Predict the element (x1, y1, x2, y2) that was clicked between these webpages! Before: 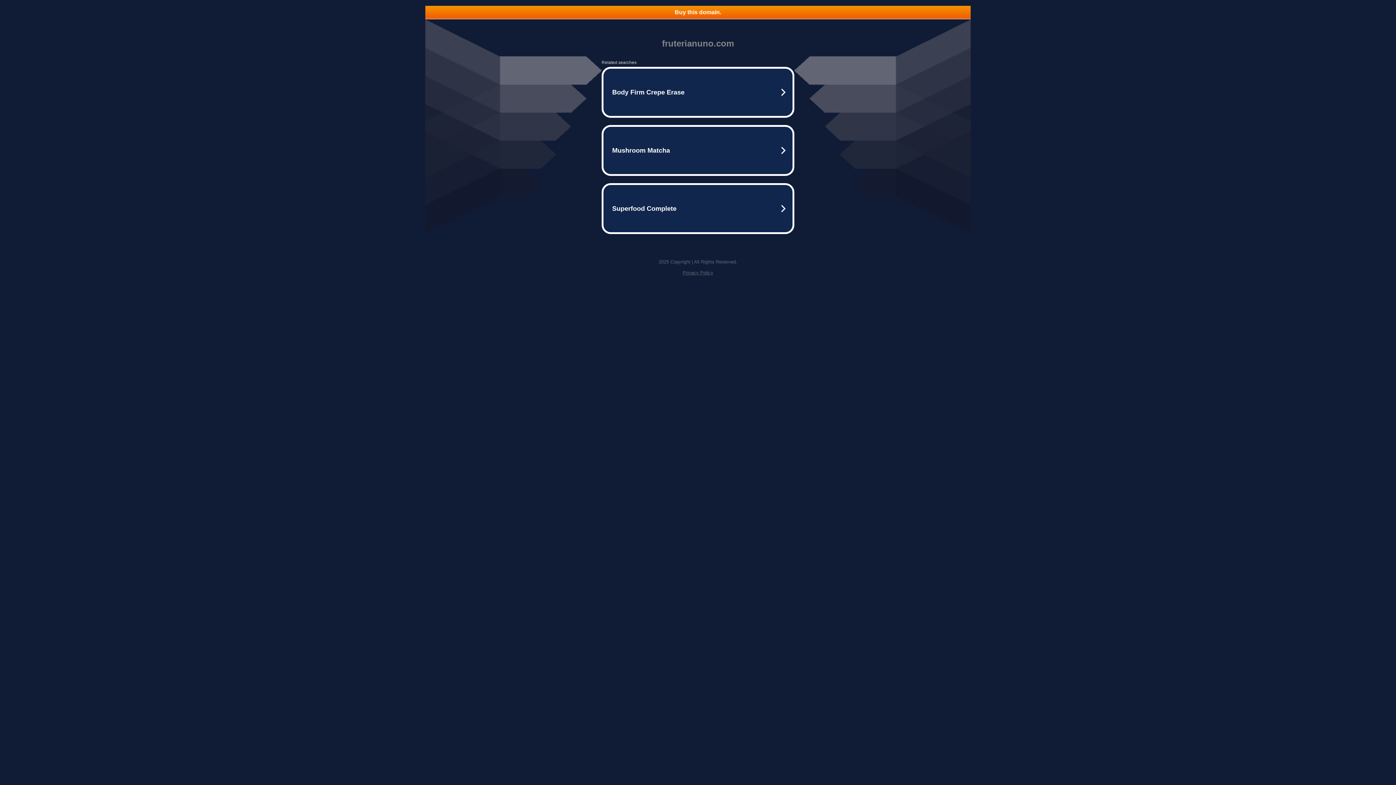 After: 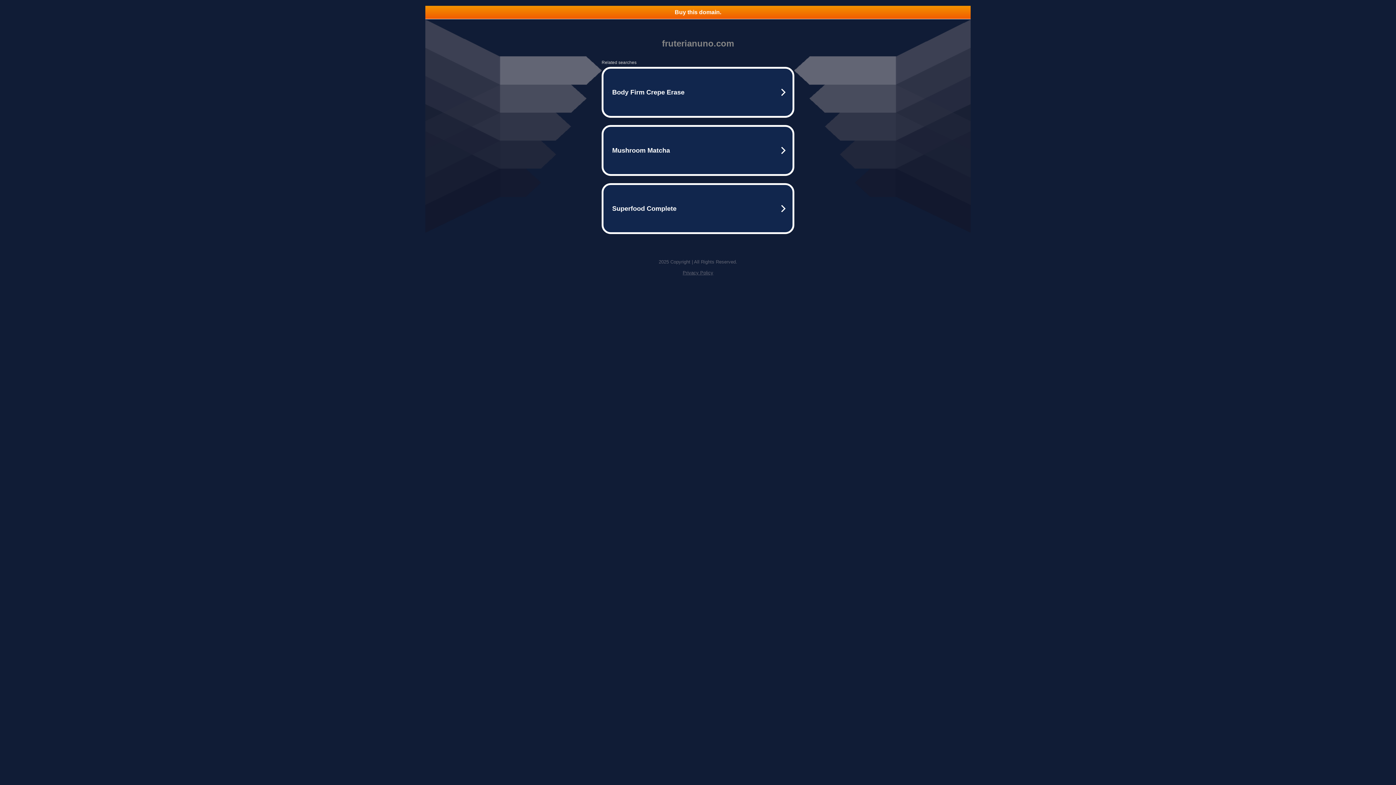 Action: bbox: (425, 5, 970, 18) label: Buy this domain.